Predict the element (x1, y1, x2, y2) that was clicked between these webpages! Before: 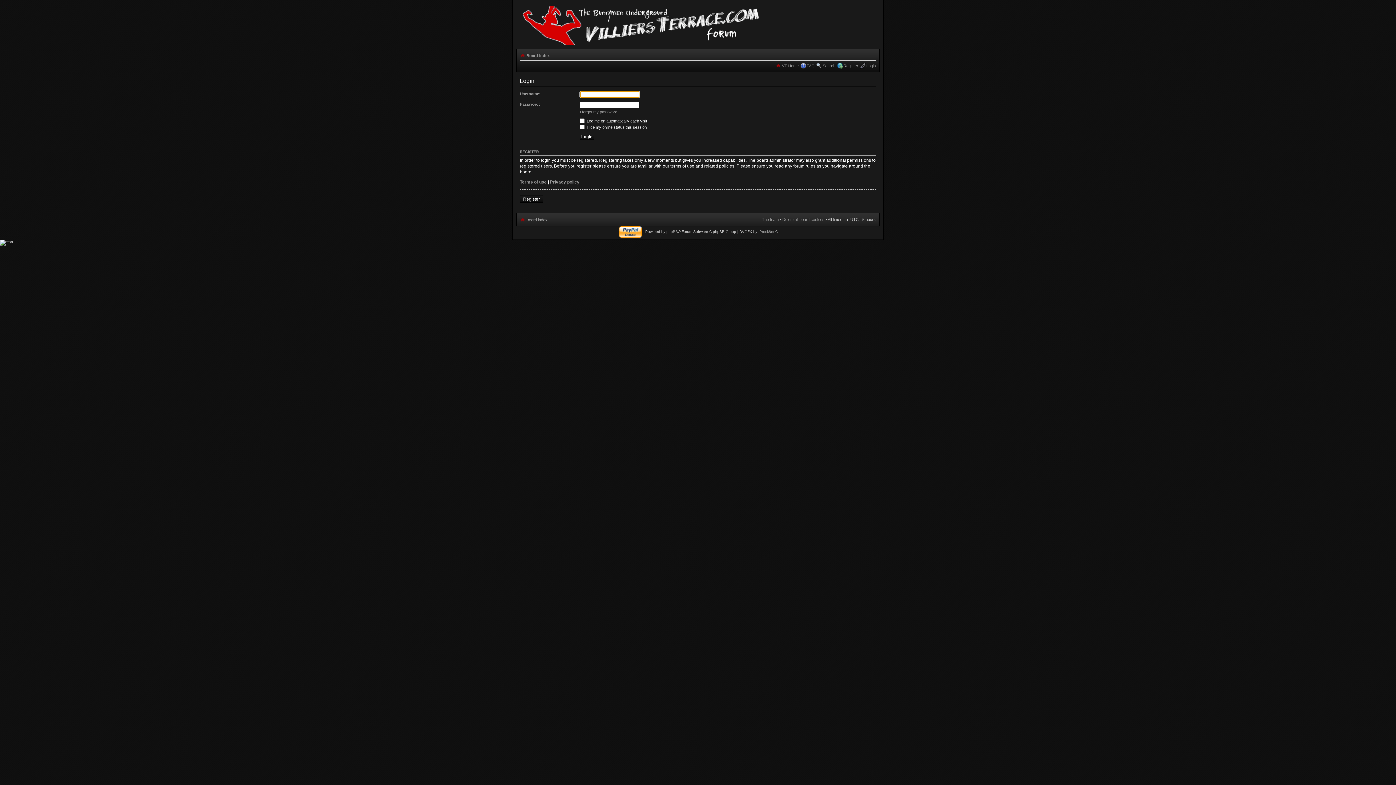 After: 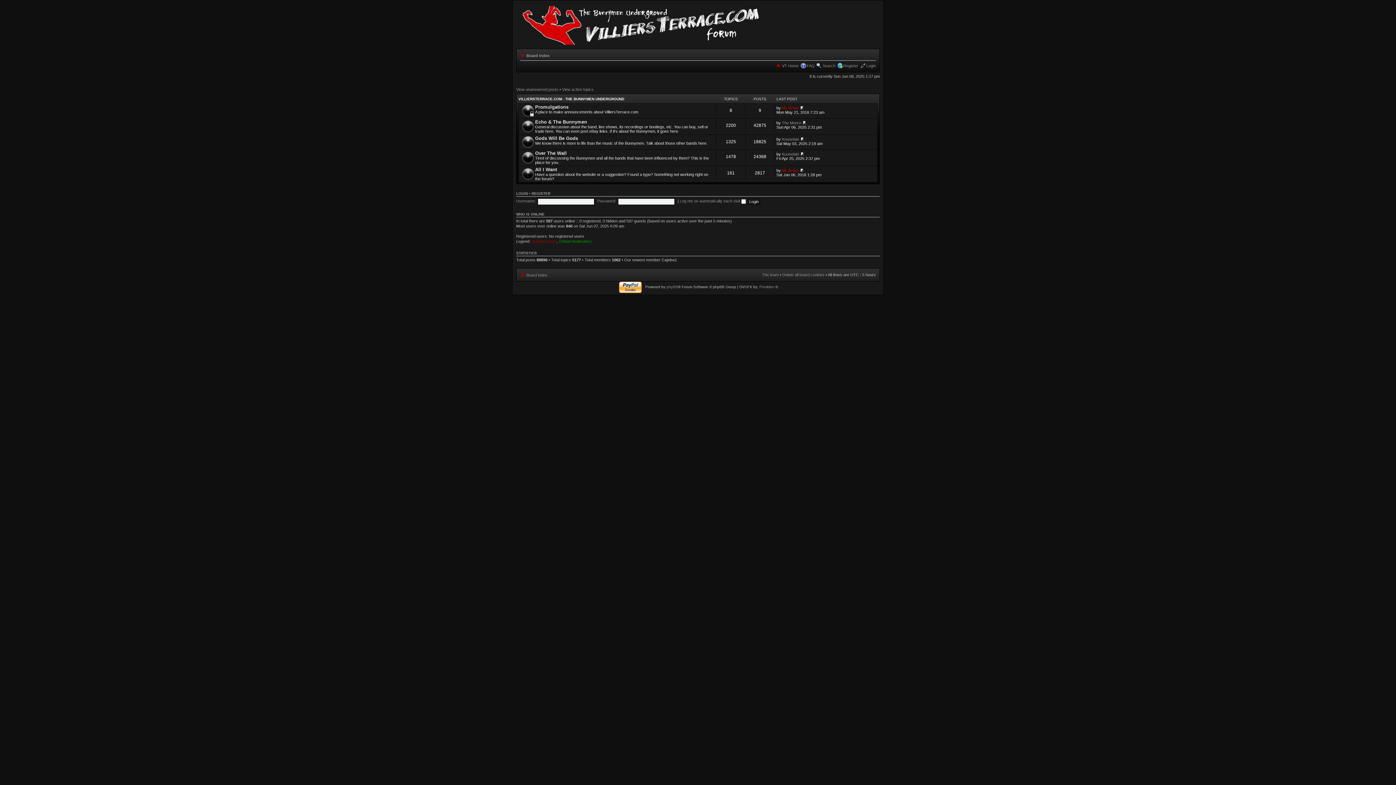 Action: bbox: (526, 53, 549, 57) label: Board index